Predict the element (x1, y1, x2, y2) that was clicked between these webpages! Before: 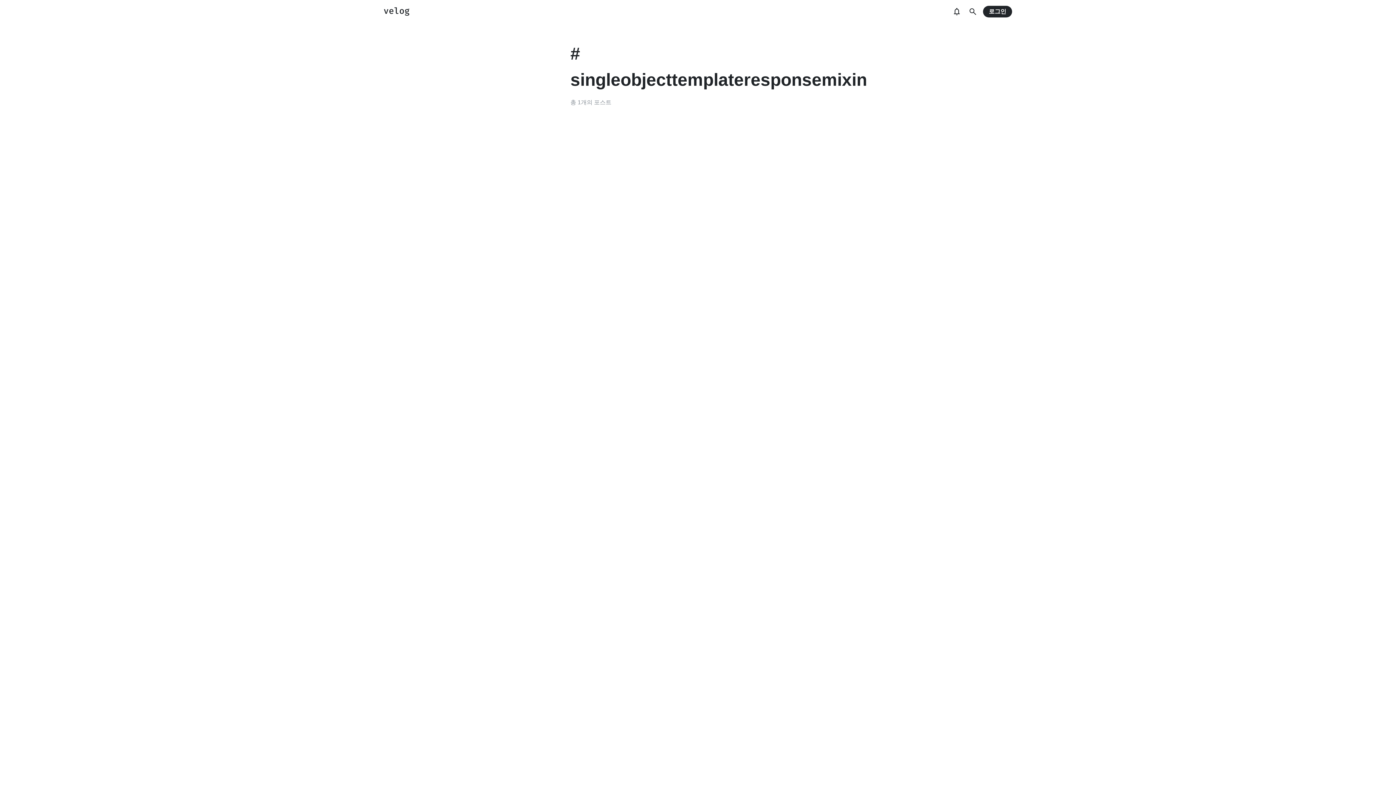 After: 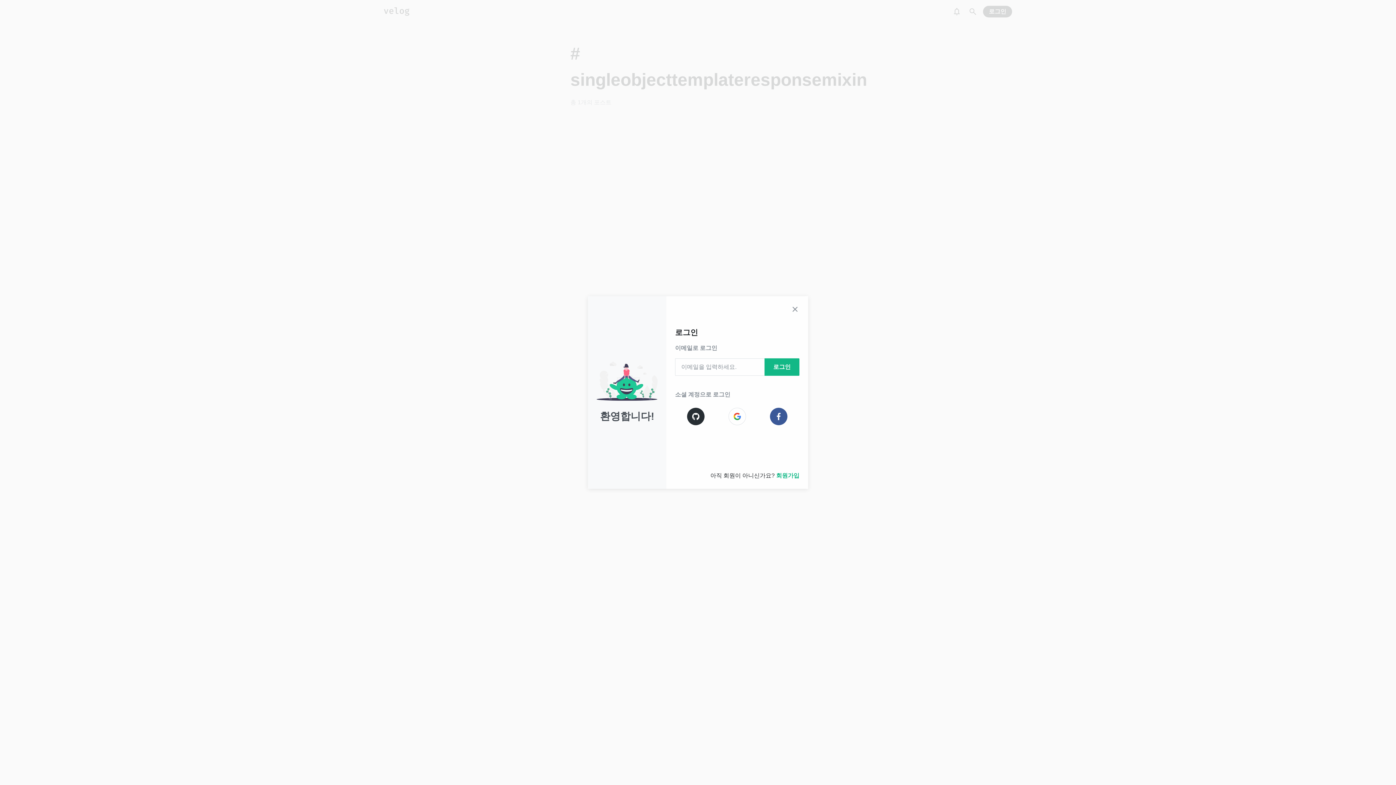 Action: bbox: (949, 4, 964, 18)